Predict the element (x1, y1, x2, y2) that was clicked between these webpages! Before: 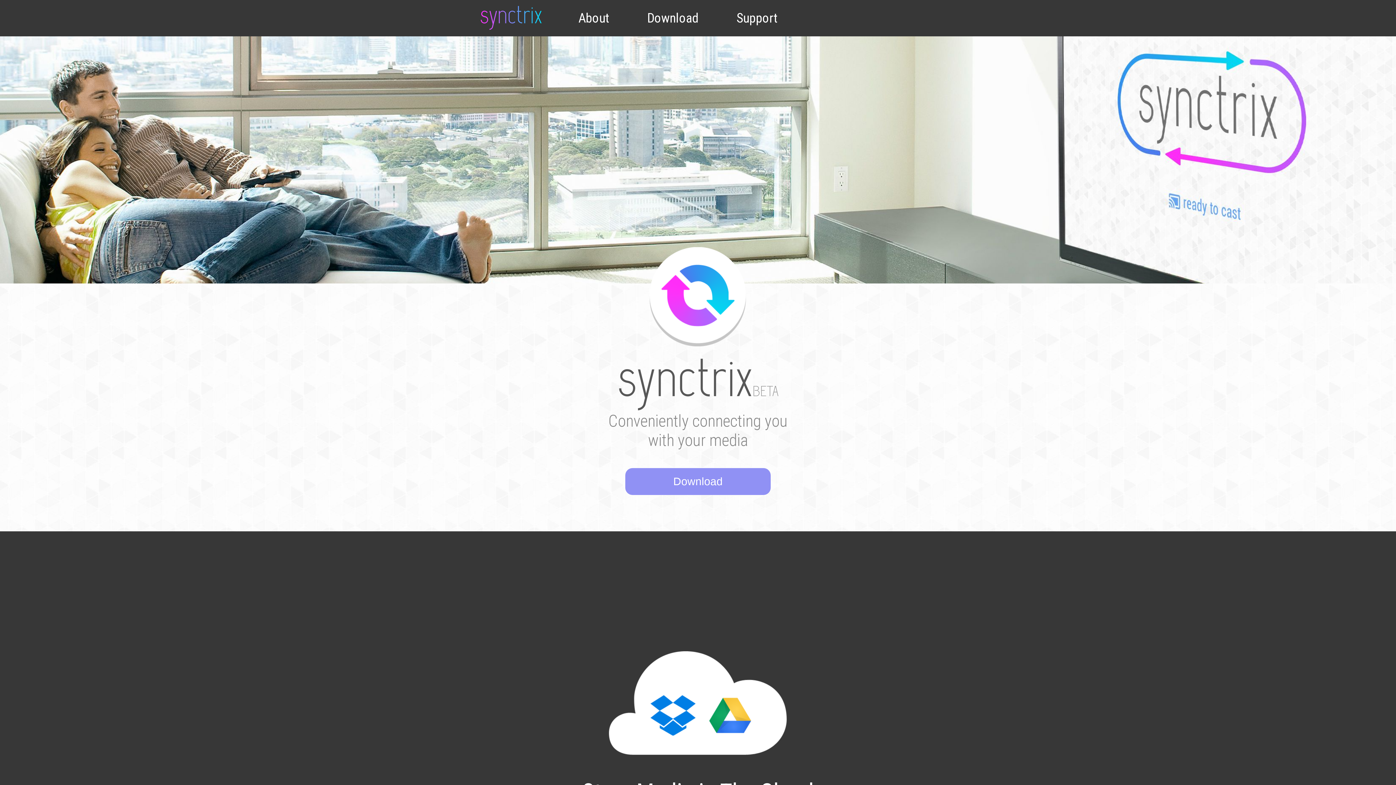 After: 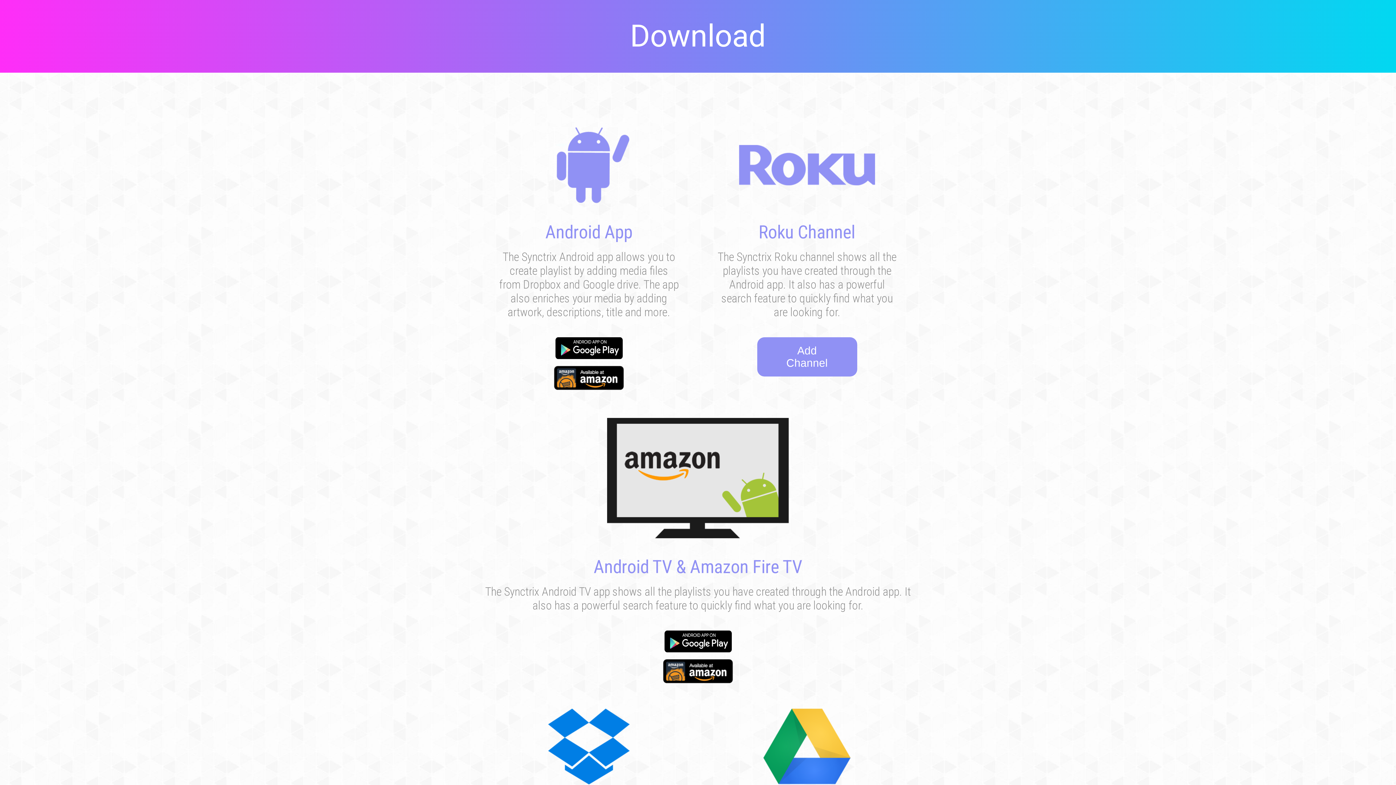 Action: bbox: (625, 468, 770, 495) label: Download